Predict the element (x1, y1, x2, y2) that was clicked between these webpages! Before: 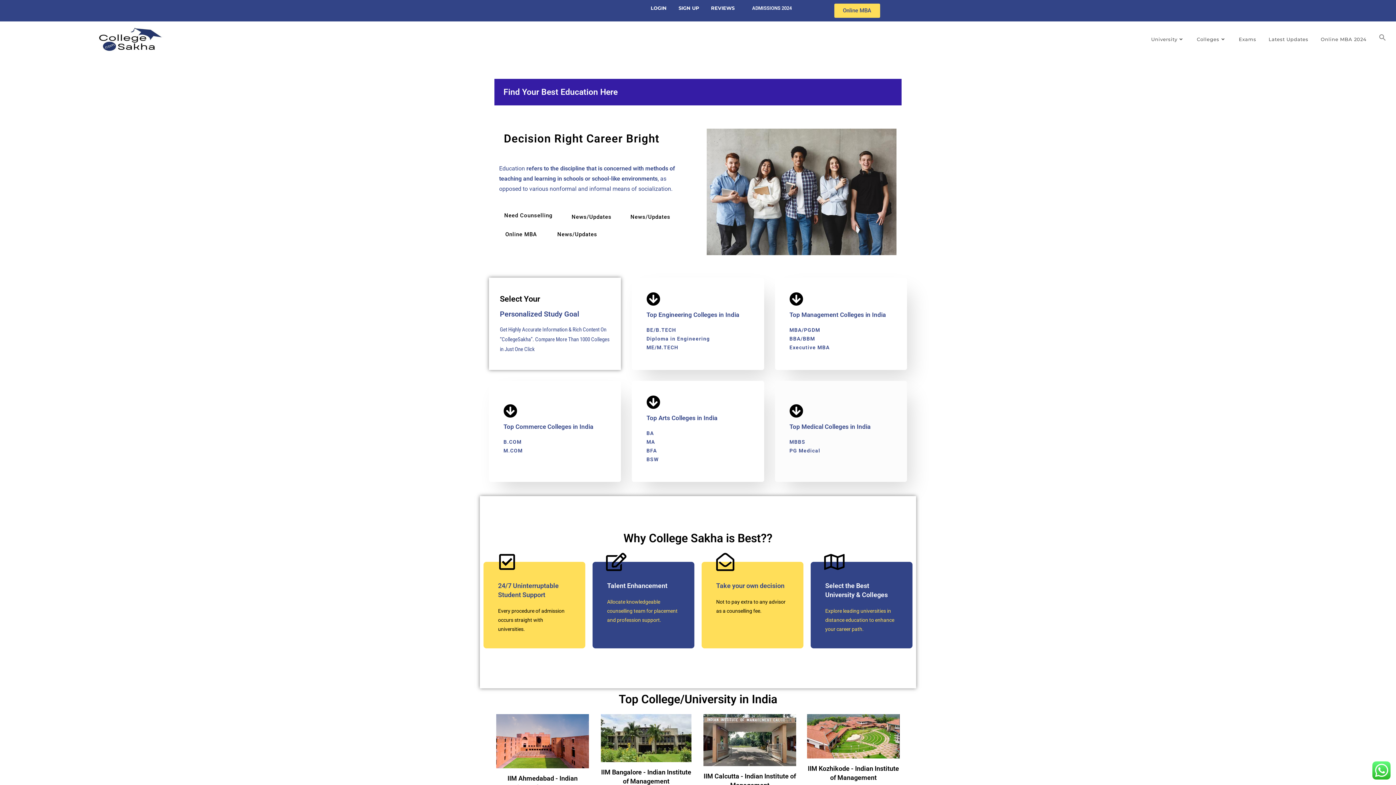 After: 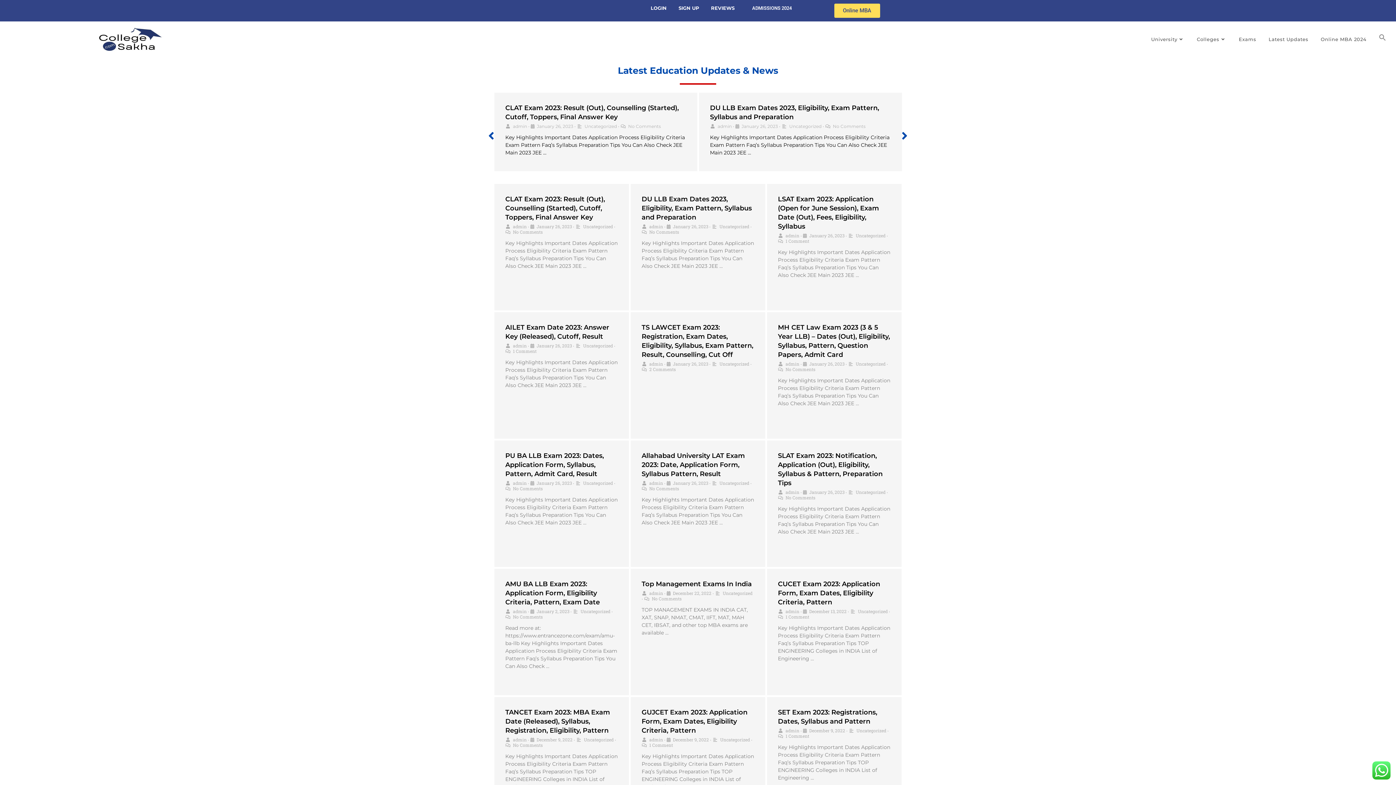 Action: bbox: (1262, 25, 1314, 53) label: Latest Updates